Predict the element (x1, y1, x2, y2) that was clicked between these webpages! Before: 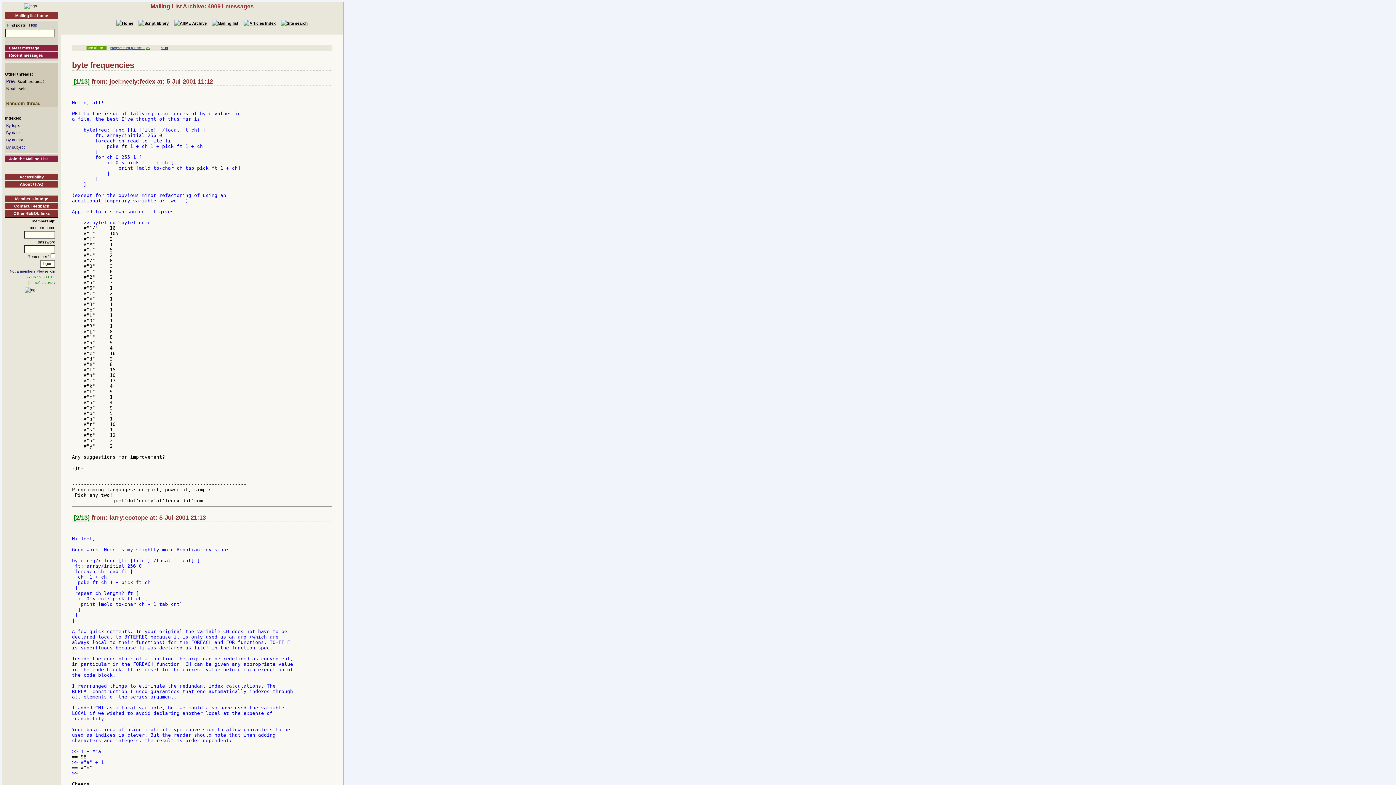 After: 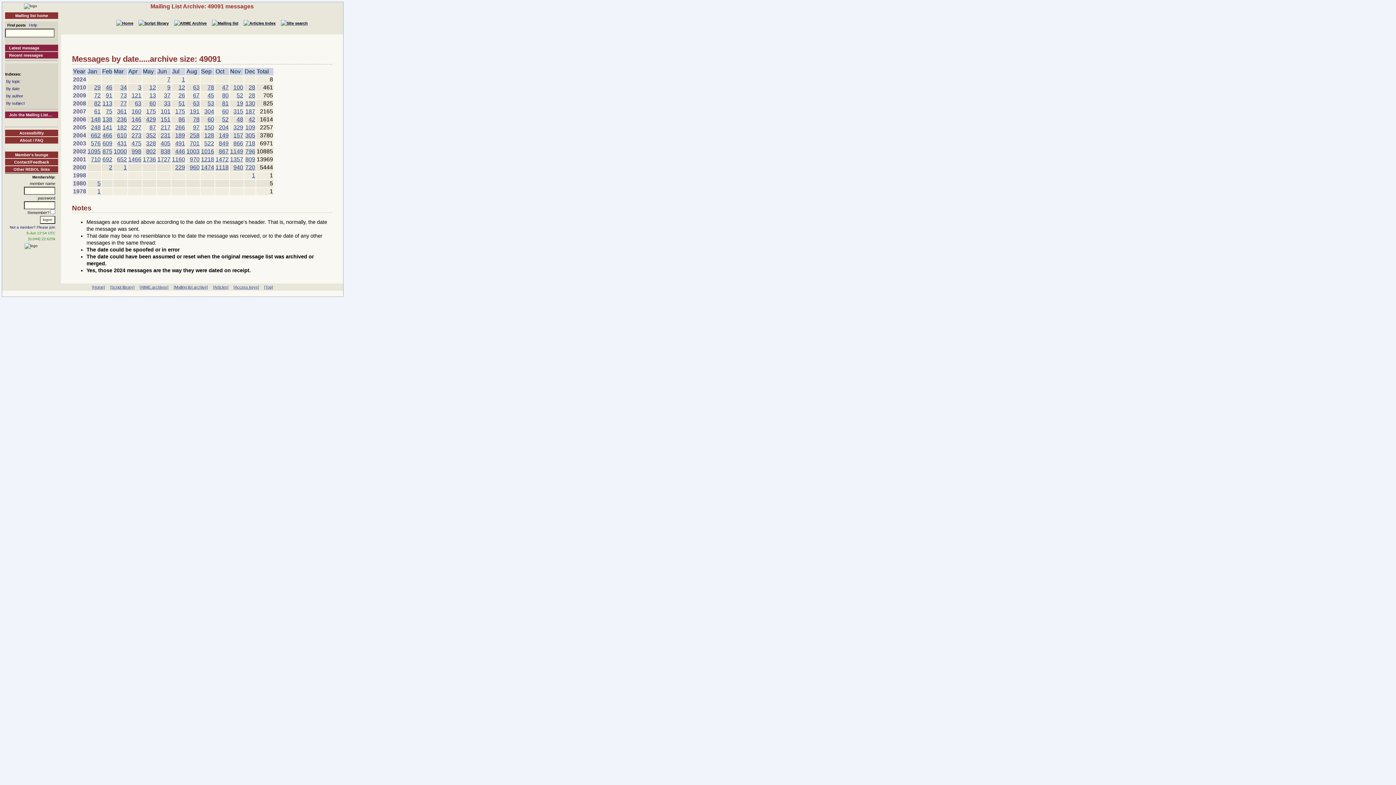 Action: label: By date bbox: (6, 130, 19, 134)